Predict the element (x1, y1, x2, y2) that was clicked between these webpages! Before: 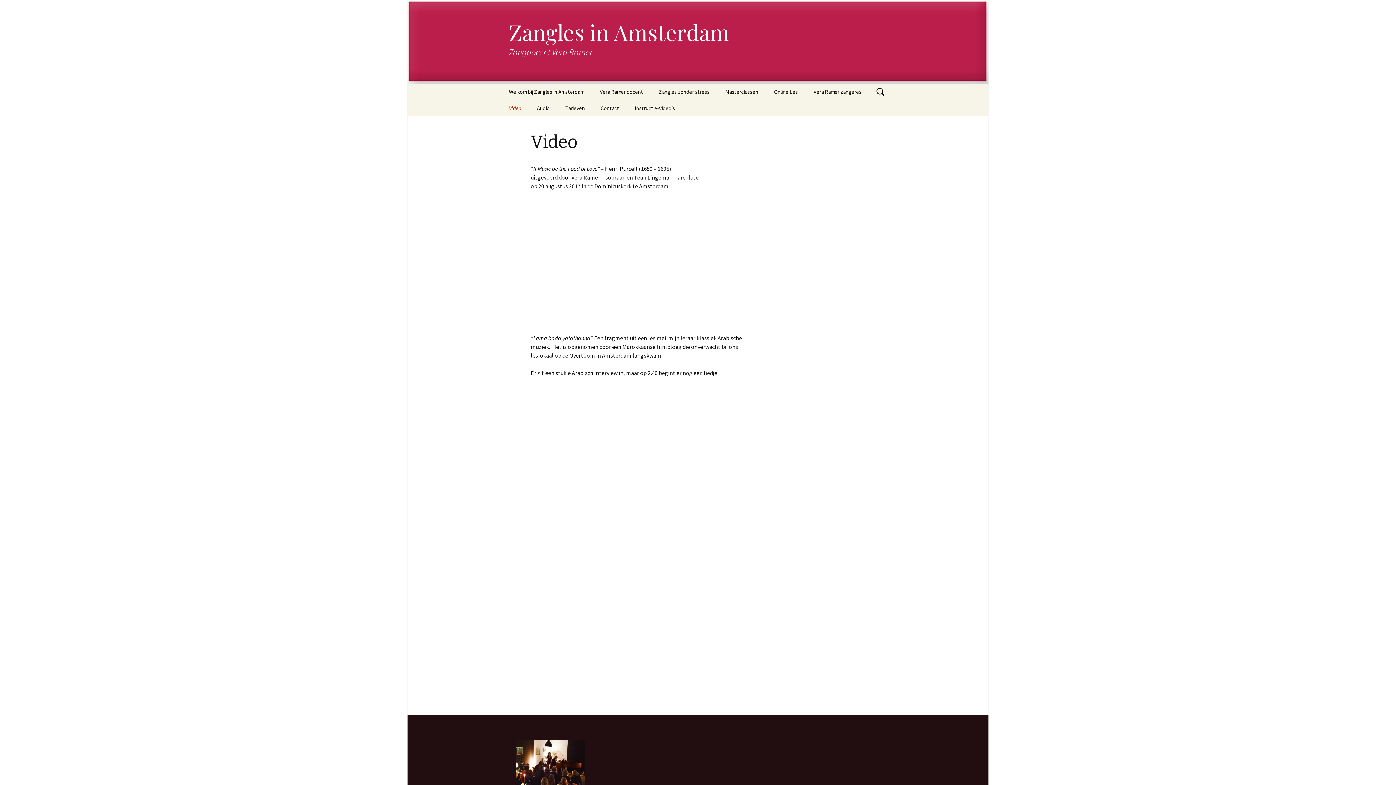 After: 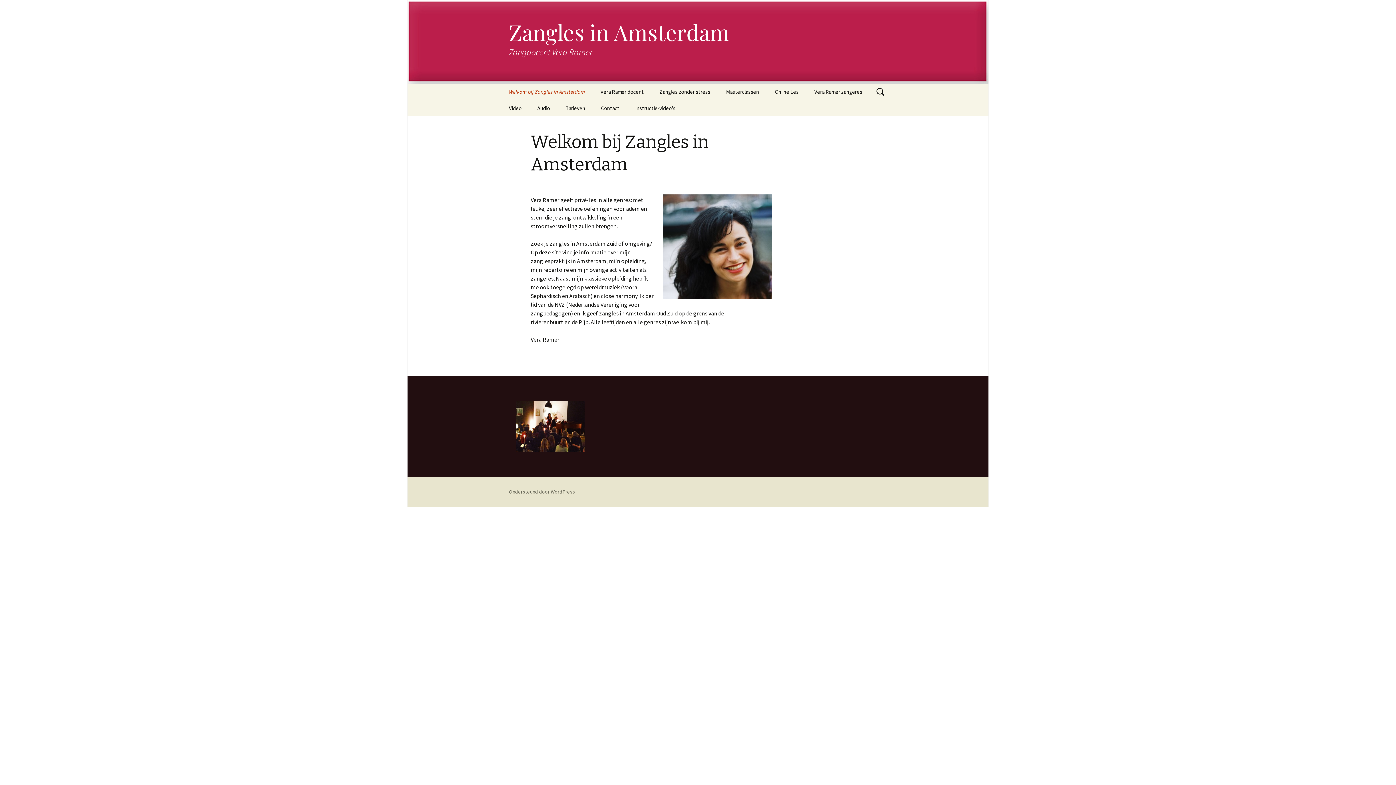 Action: bbox: (501, 0, 894, 83) label: Zangles in Amsterdam
Zangdocent Vera Ramer